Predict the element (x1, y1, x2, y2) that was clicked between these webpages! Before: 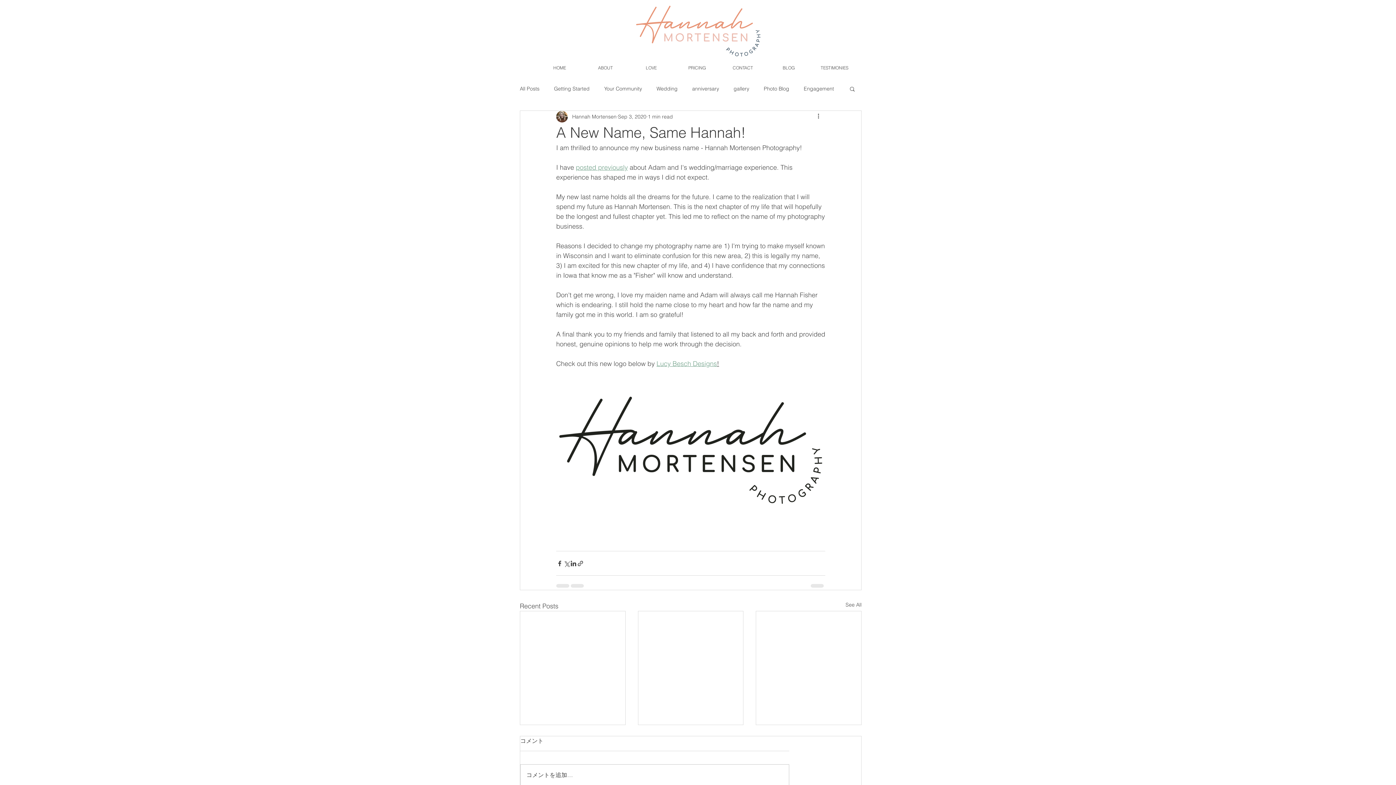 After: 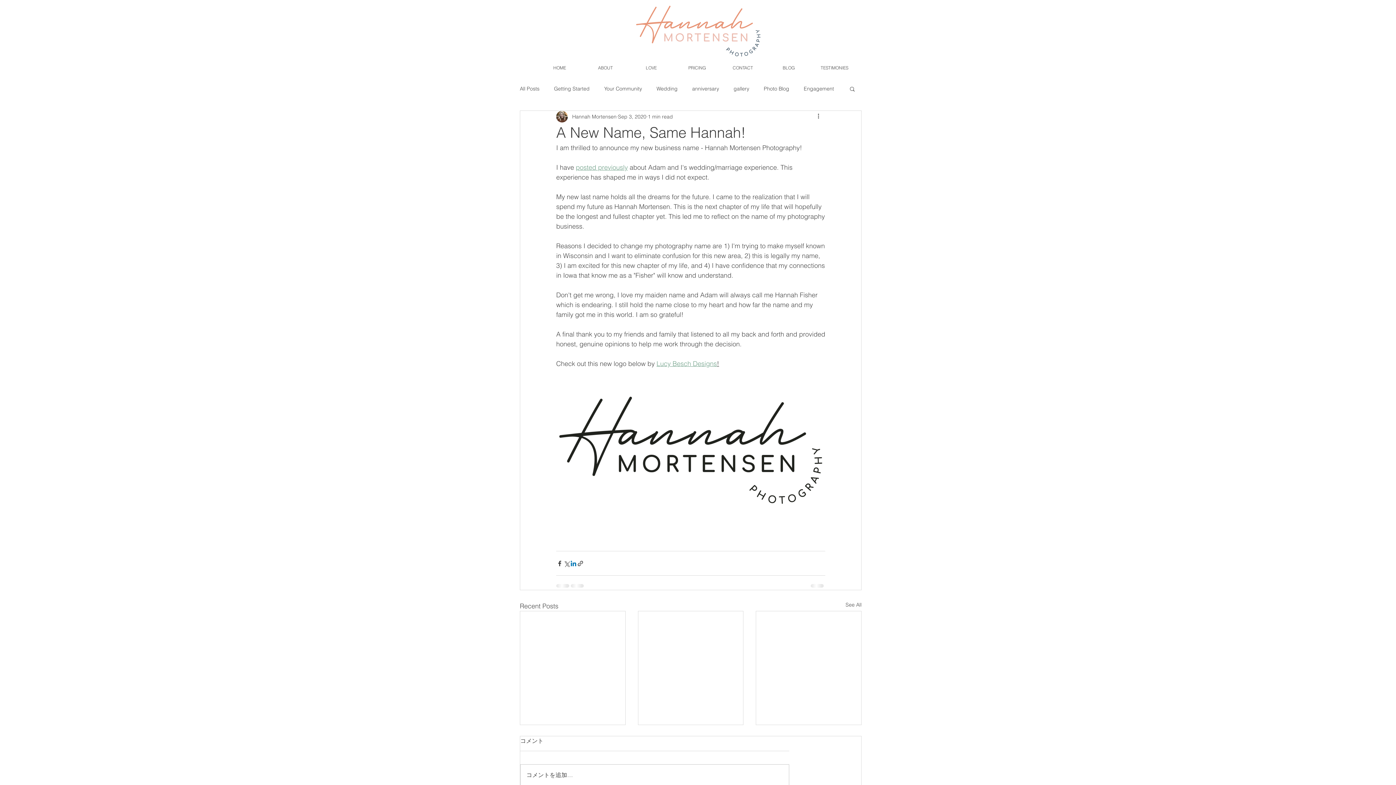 Action: bbox: (570, 560, 577, 567) label: Share via LinkedIn